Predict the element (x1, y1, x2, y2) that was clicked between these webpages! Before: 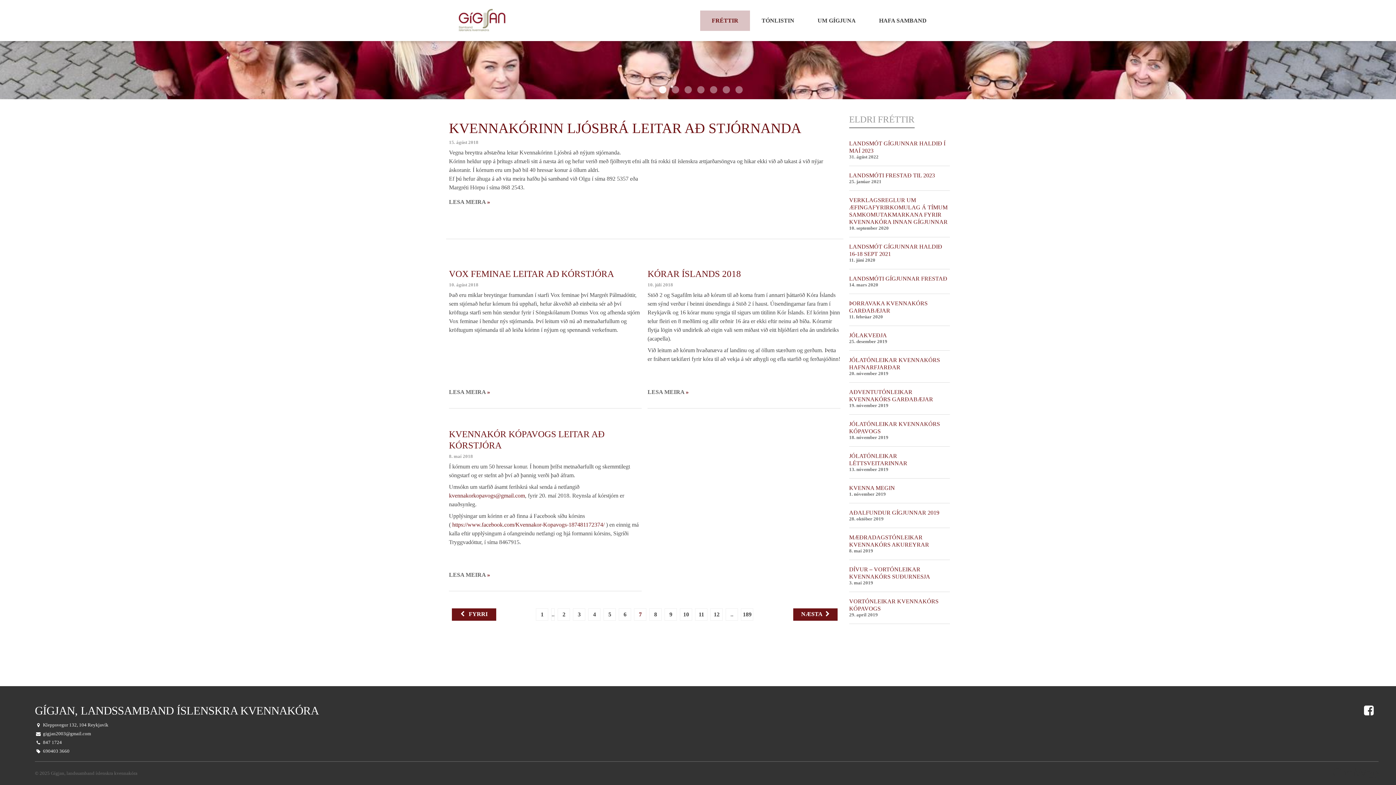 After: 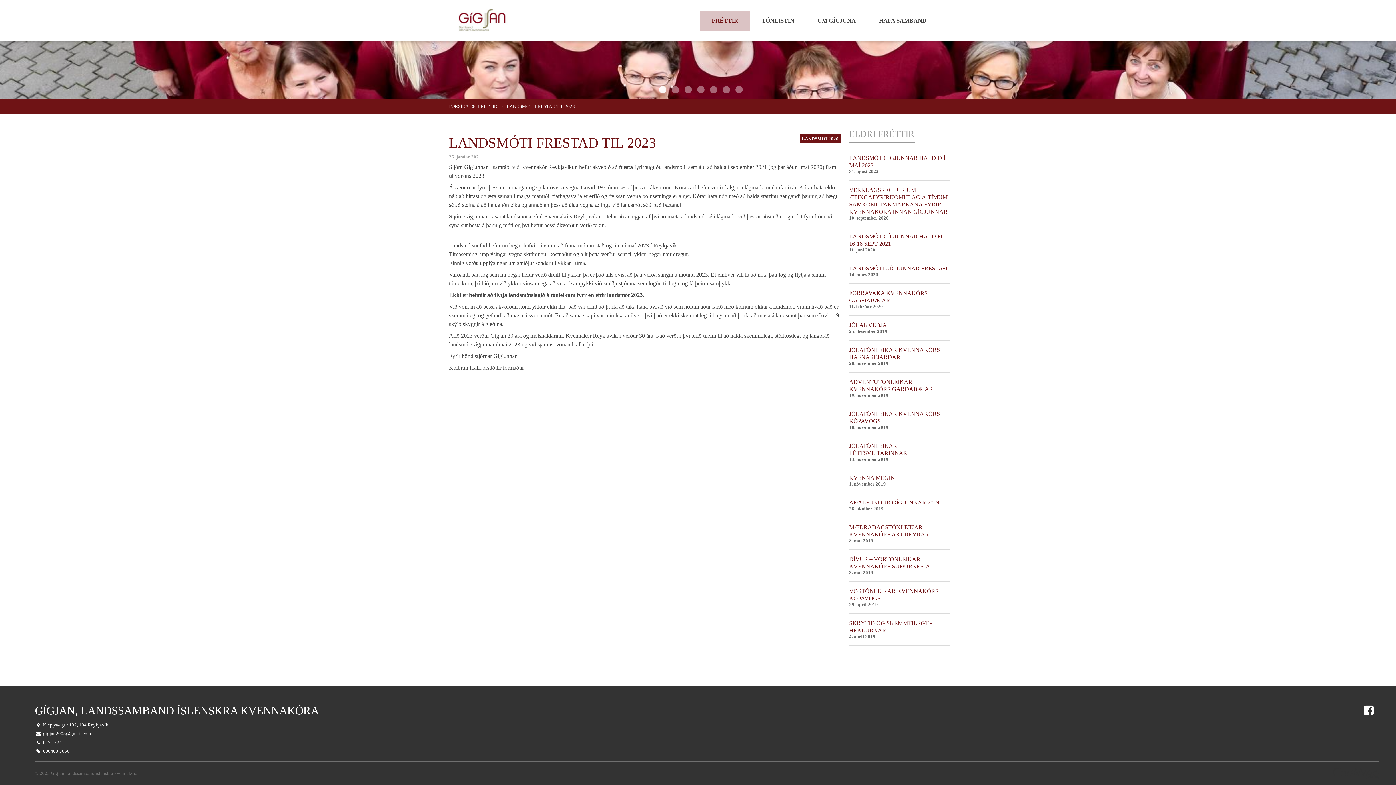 Action: bbox: (849, 172, 935, 178) label: LANDSMÓTI FRESTAÐ TIL 2023